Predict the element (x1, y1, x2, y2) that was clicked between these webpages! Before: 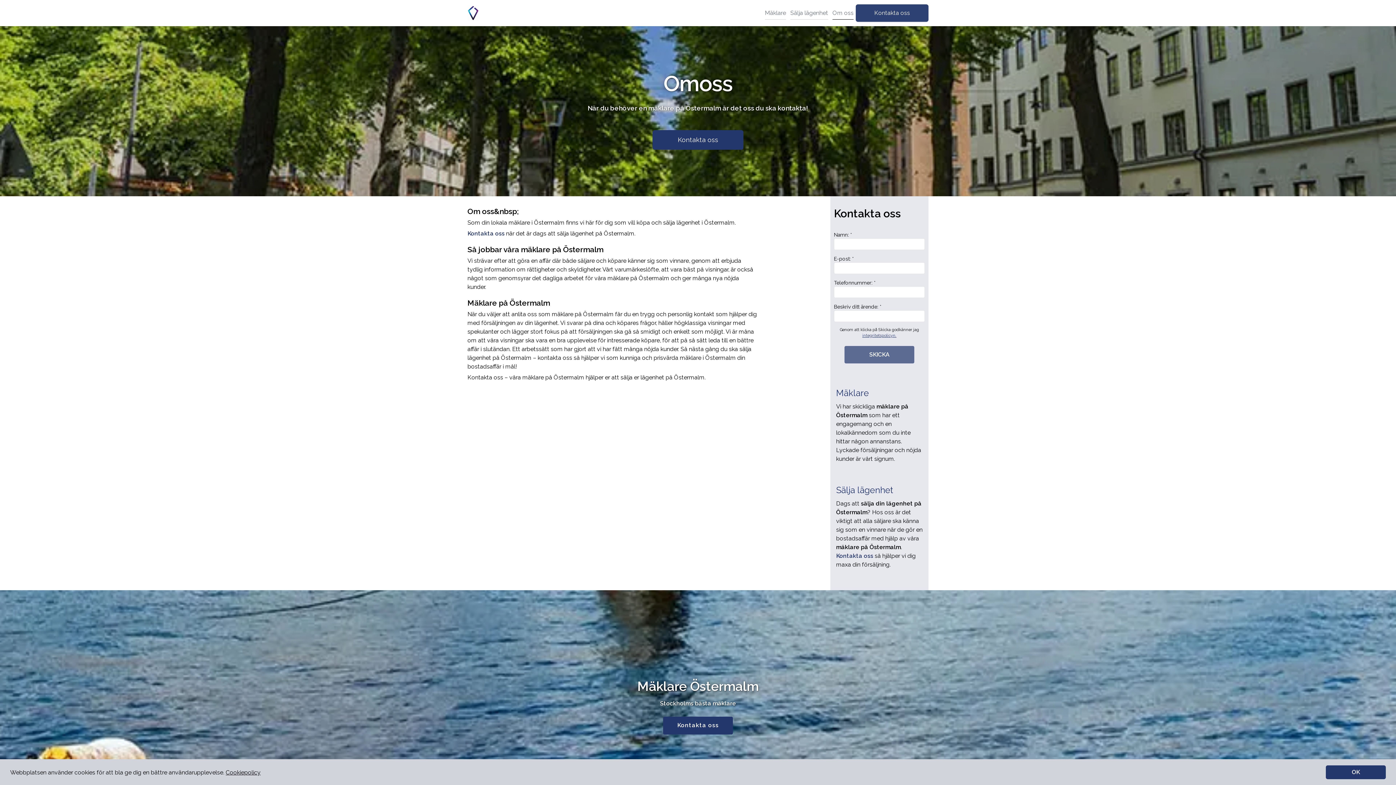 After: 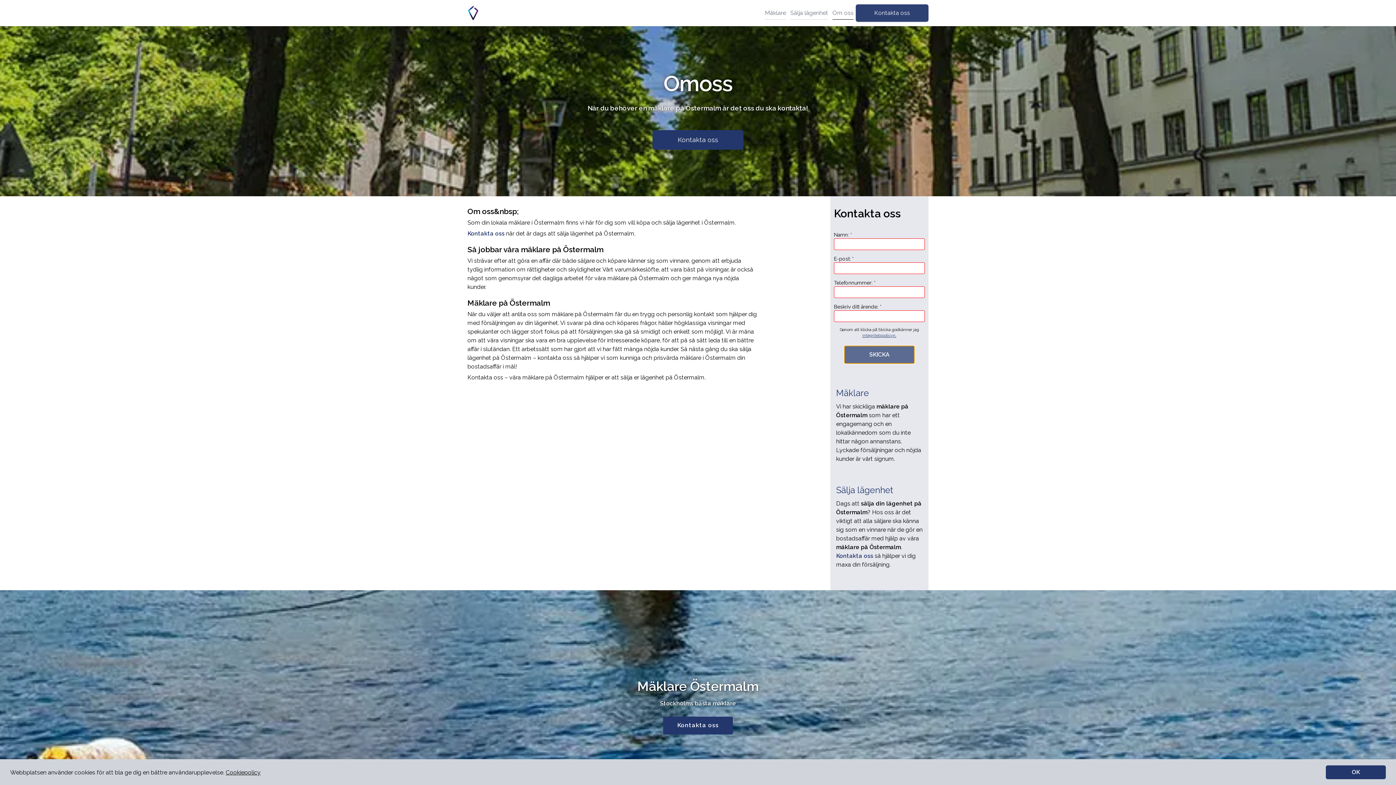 Action: label: SKICKA bbox: (844, 346, 914, 363)